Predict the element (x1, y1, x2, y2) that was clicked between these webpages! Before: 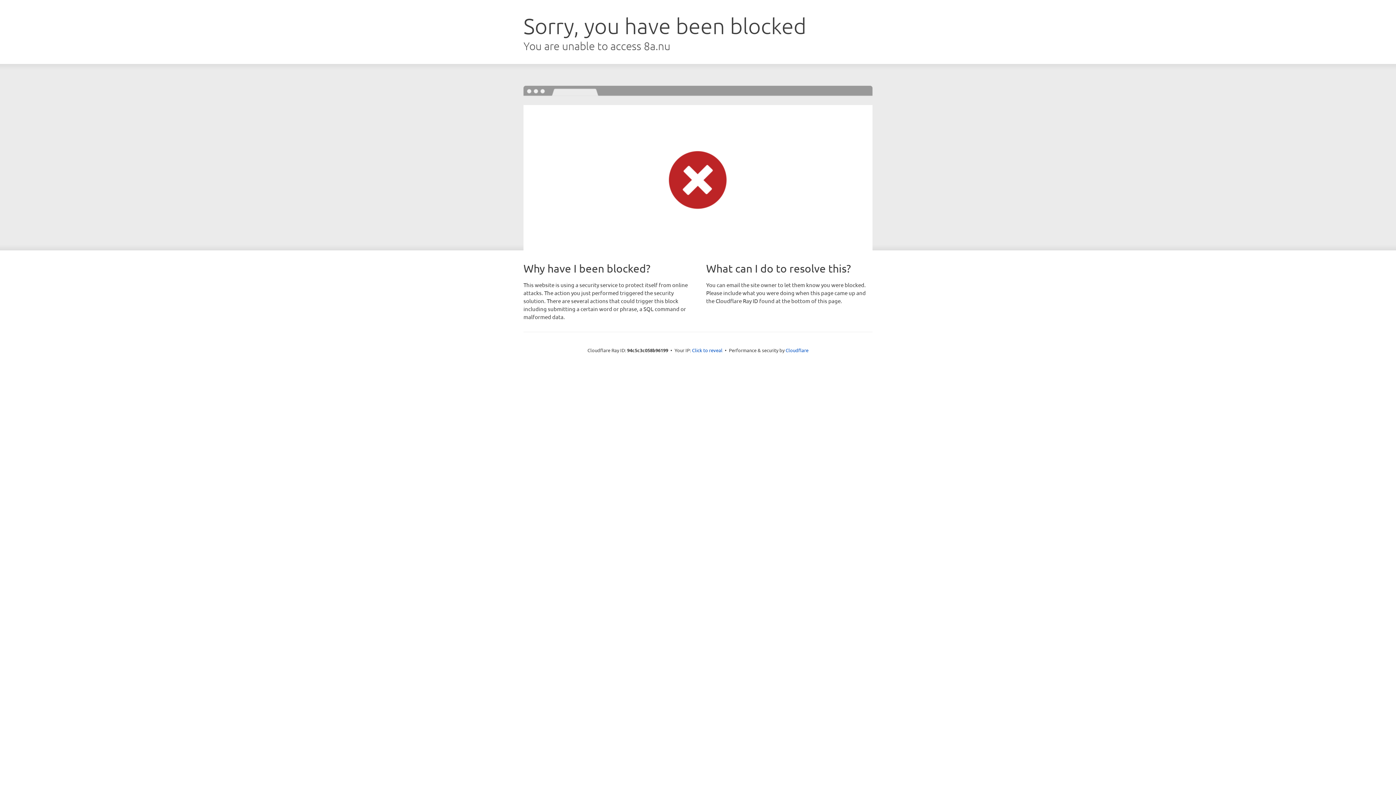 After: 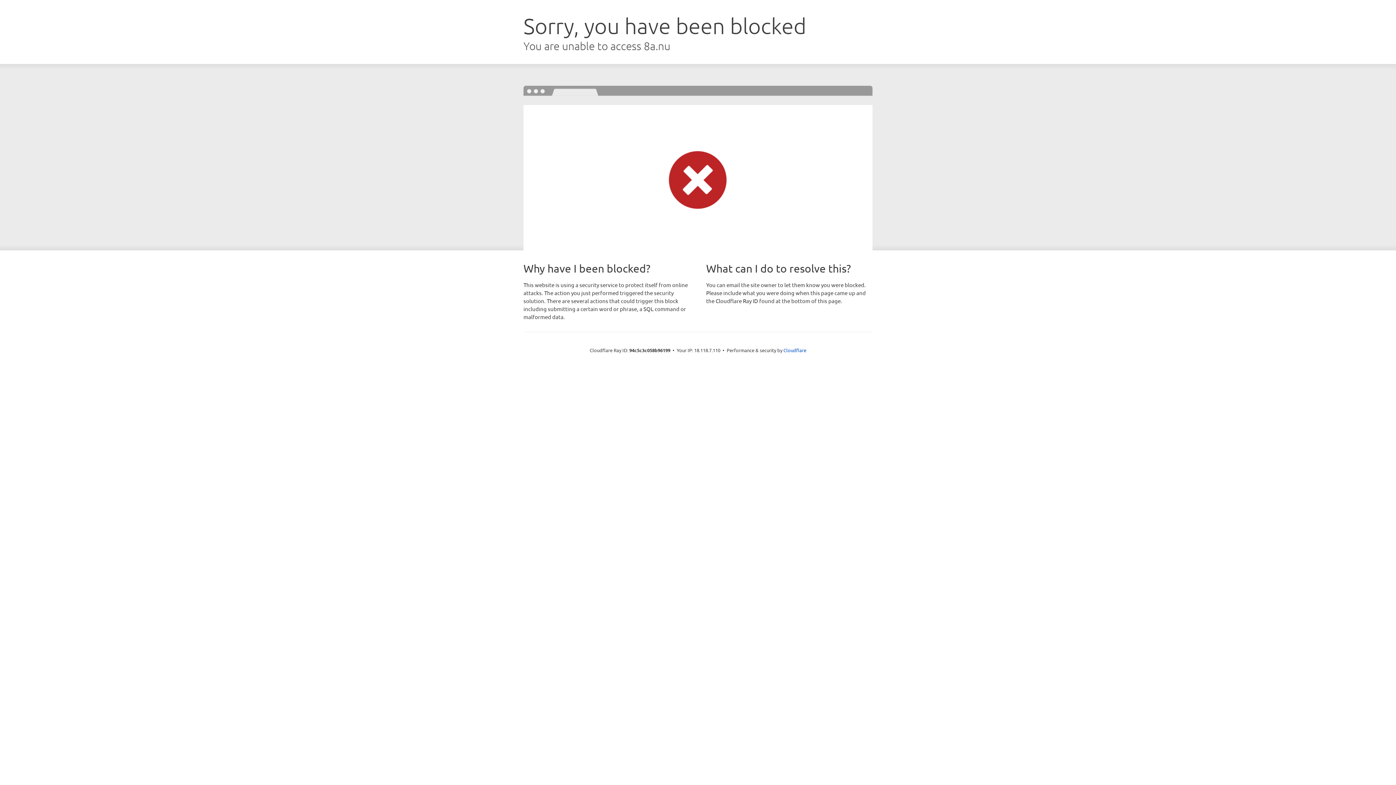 Action: bbox: (692, 346, 722, 353) label: Click to reveal